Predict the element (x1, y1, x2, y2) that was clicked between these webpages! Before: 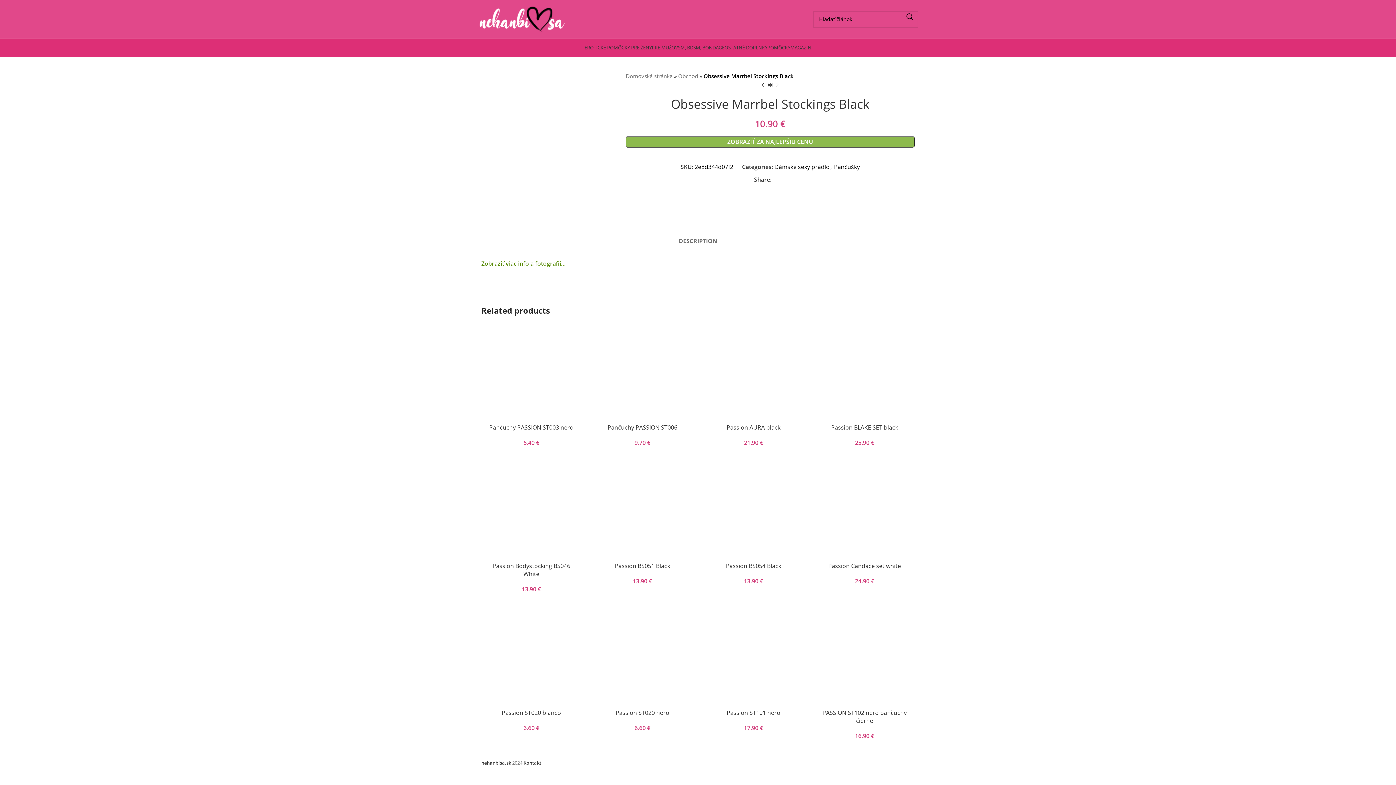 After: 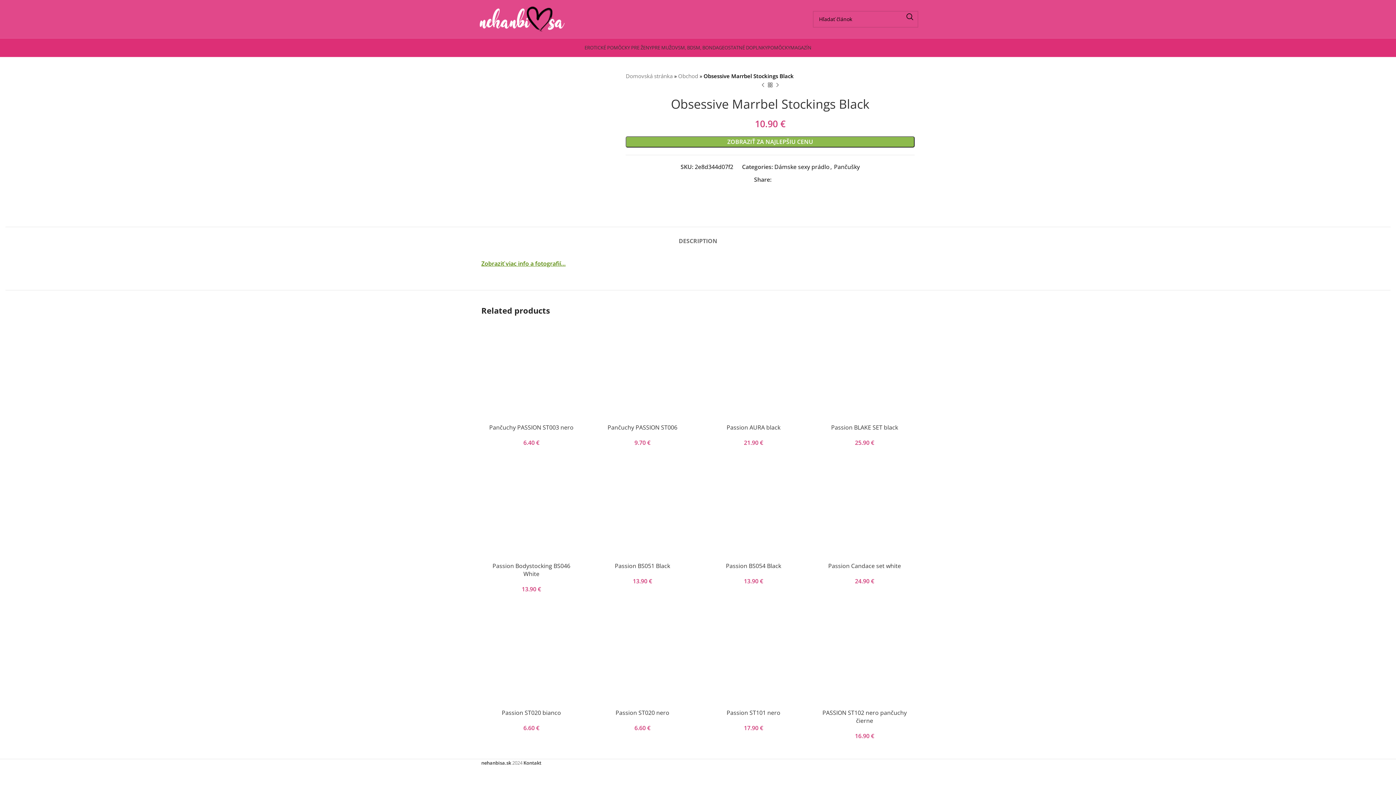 Action: bbox: (592, 462, 692, 562)